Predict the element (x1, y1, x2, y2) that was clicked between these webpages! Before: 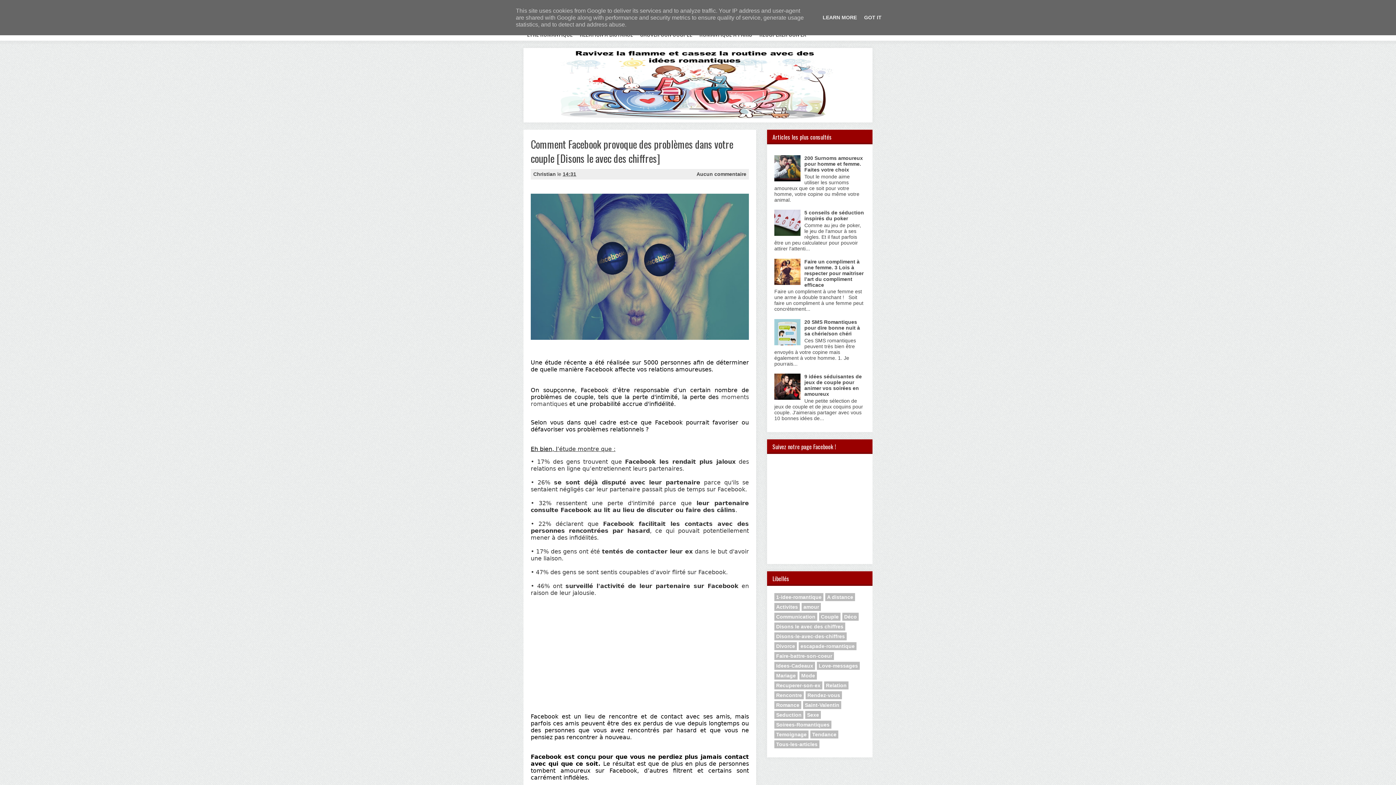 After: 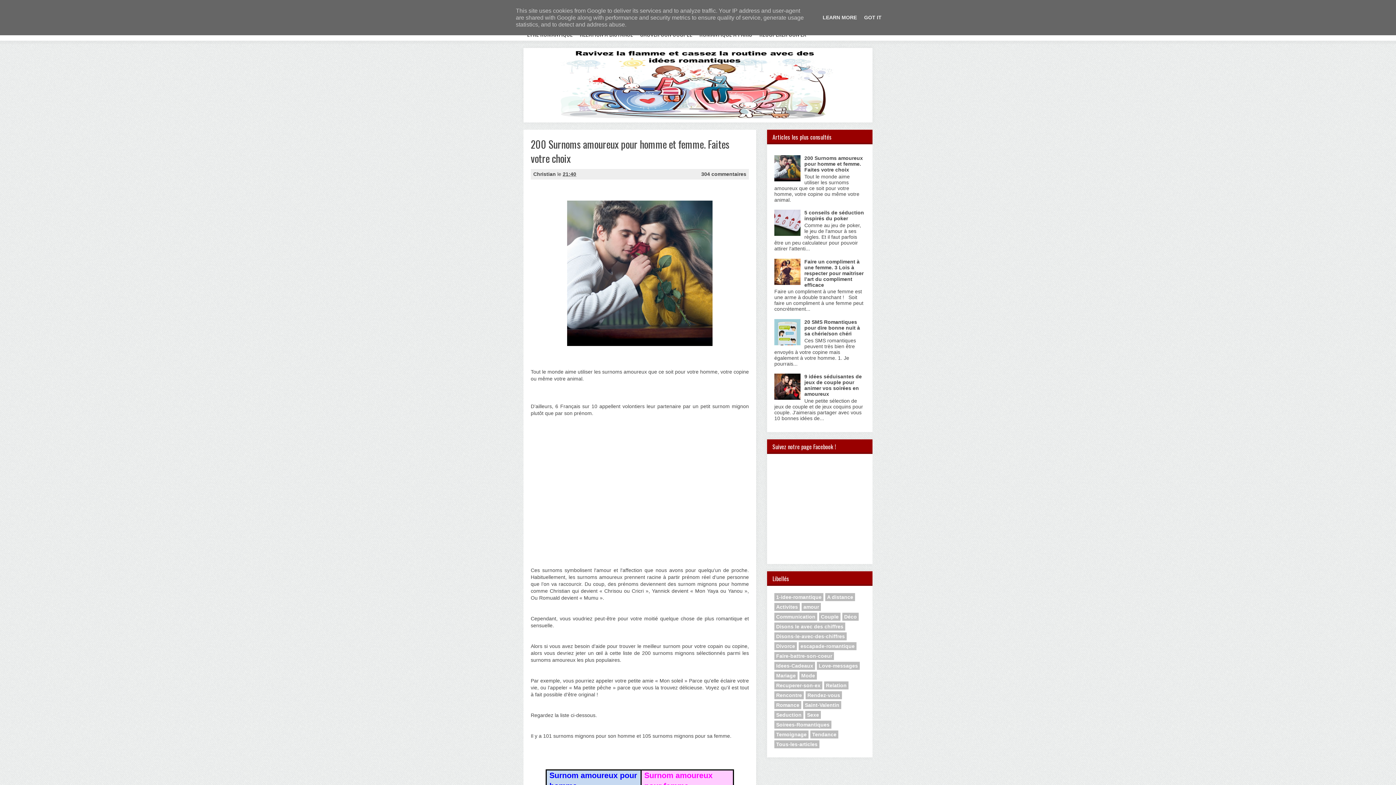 Action: label: 200 Surnoms amoureux pour homme et femme. Faites votre choix bbox: (804, 155, 863, 172)